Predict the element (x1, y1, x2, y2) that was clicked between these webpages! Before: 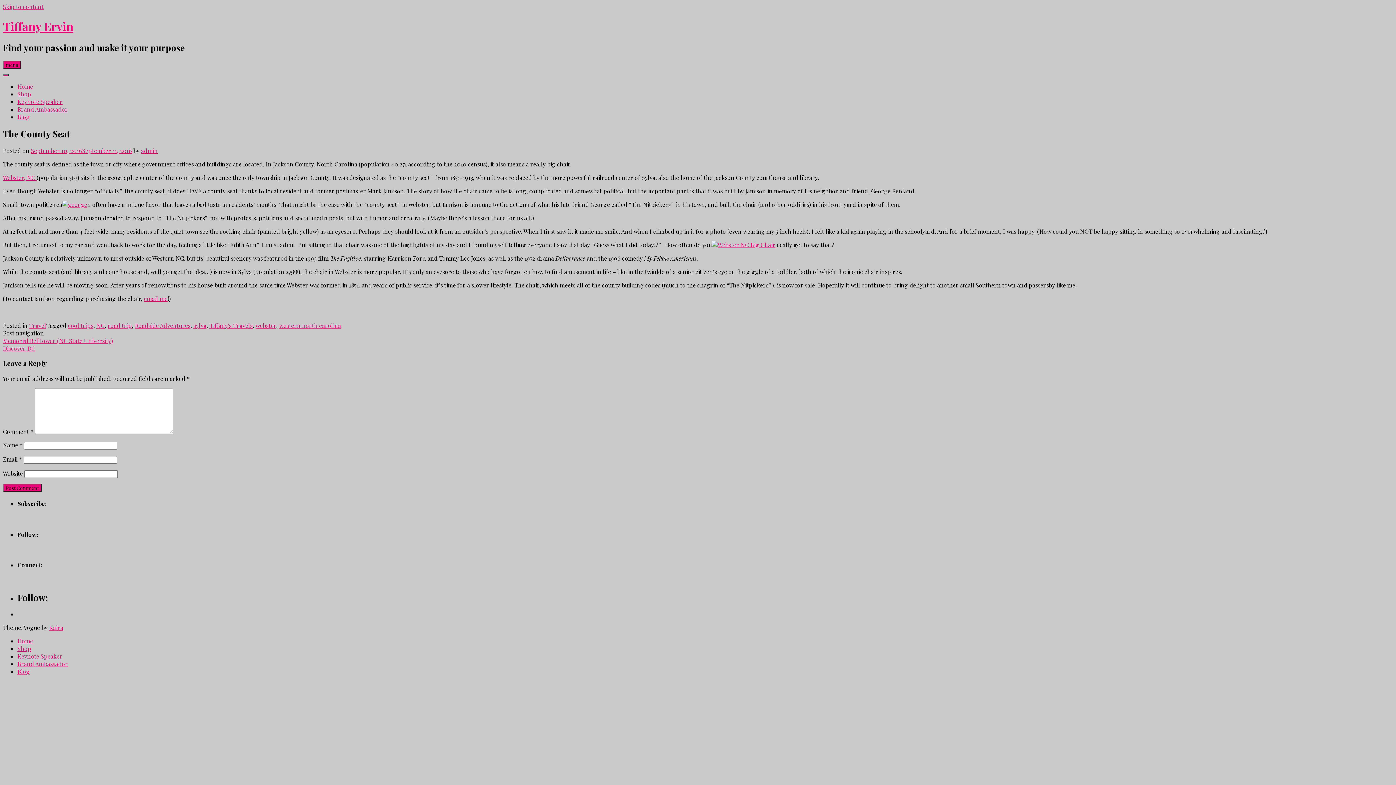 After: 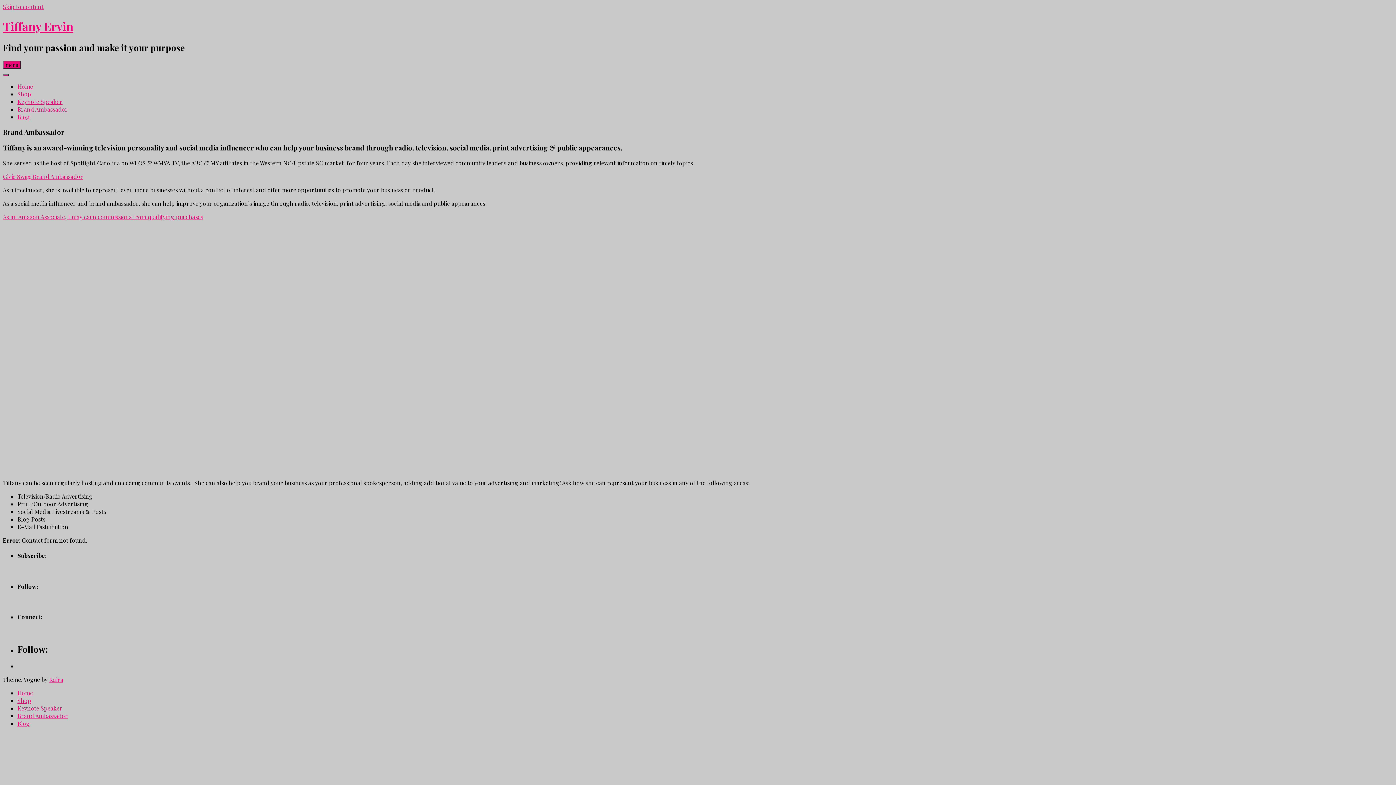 Action: label: Brand Ambassador bbox: (17, 105, 68, 113)